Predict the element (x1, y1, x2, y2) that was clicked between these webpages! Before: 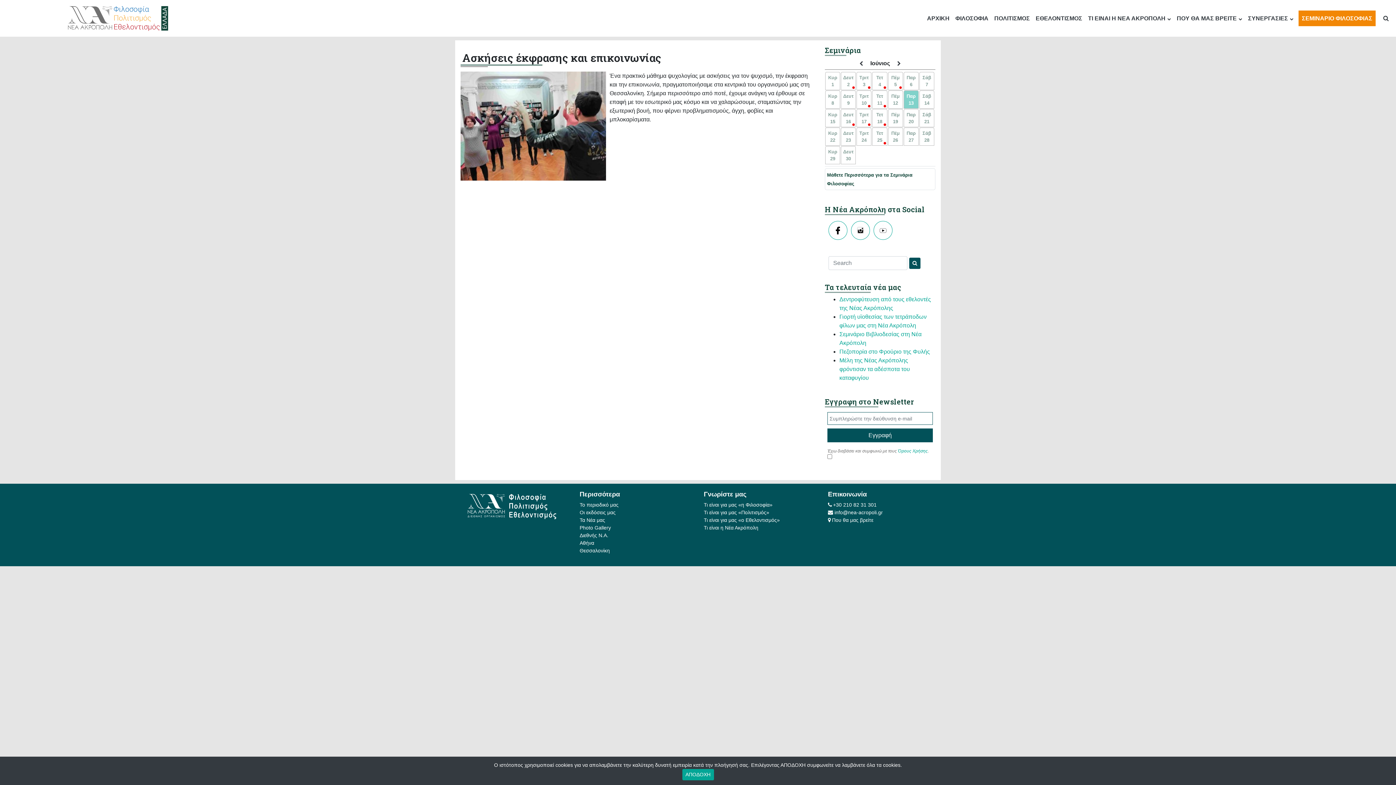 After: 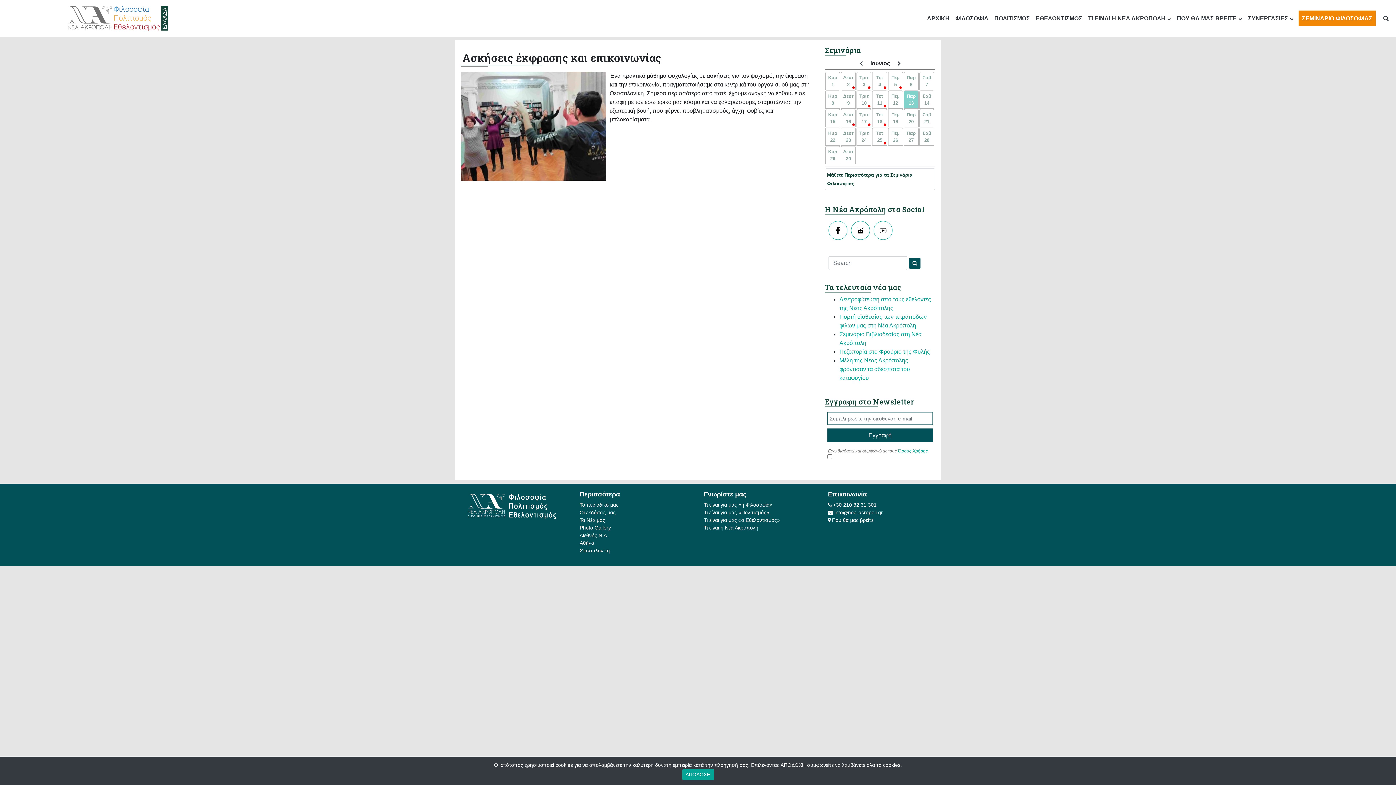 Action: bbox: (855, 225, 866, 236)